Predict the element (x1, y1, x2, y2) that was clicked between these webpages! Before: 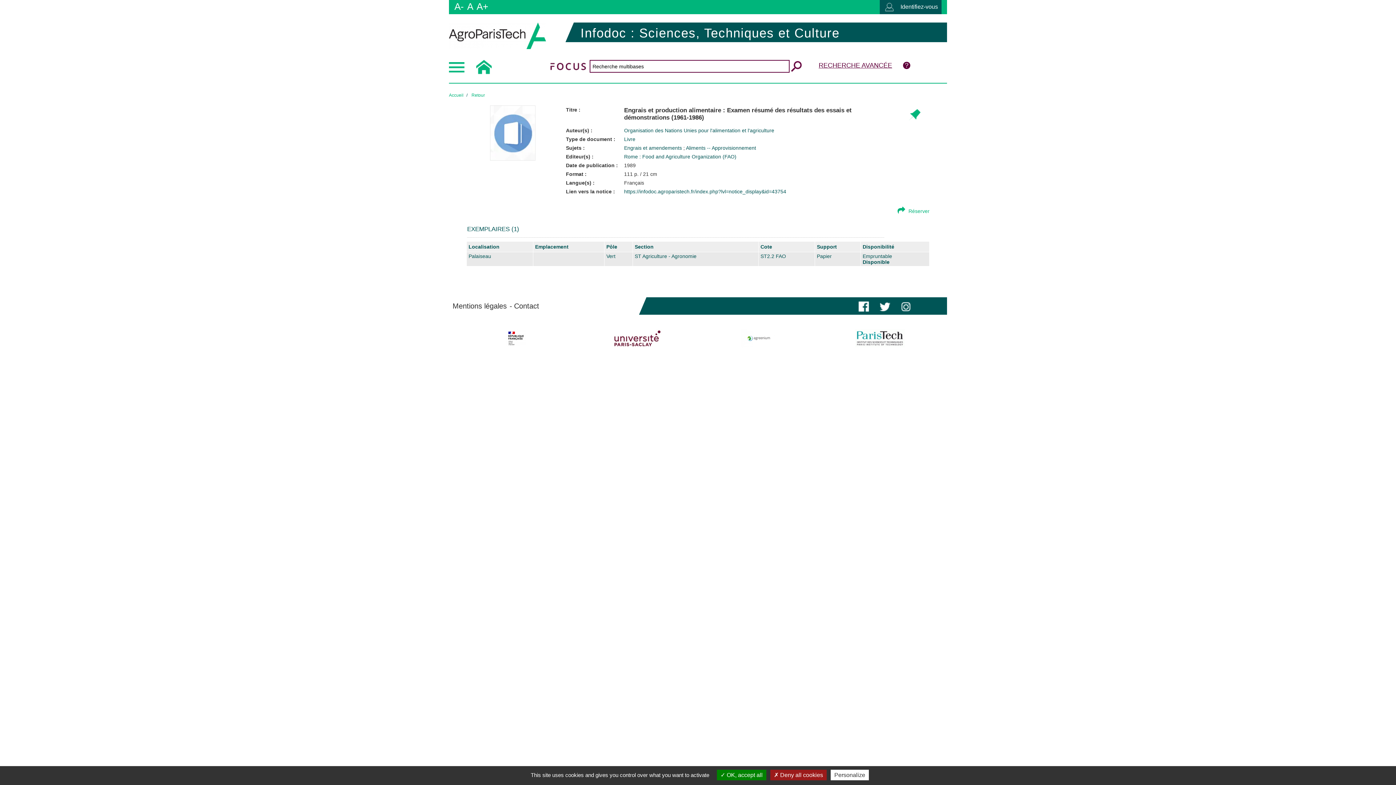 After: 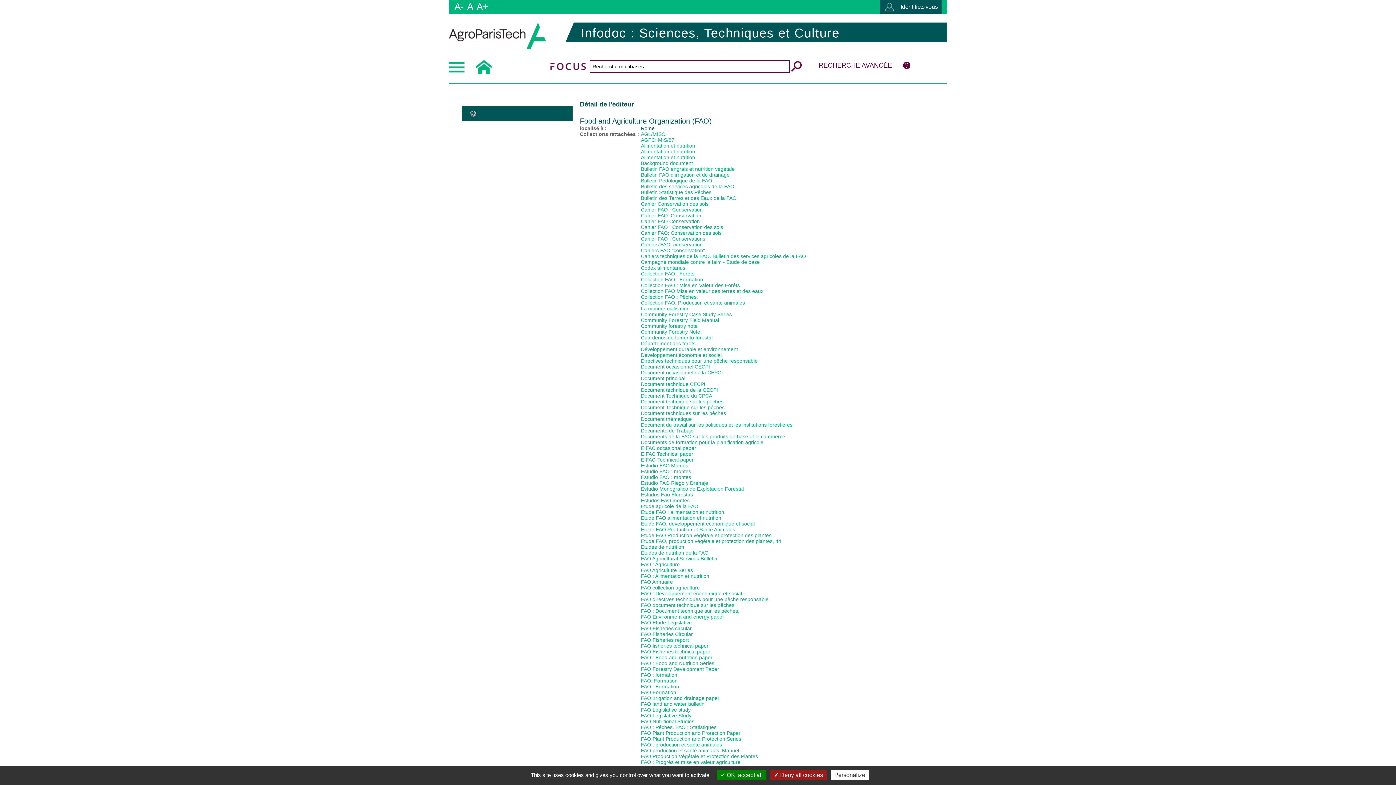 Action: label: Rome : Food and Agriculture Organization (FAO) bbox: (624, 153, 736, 159)